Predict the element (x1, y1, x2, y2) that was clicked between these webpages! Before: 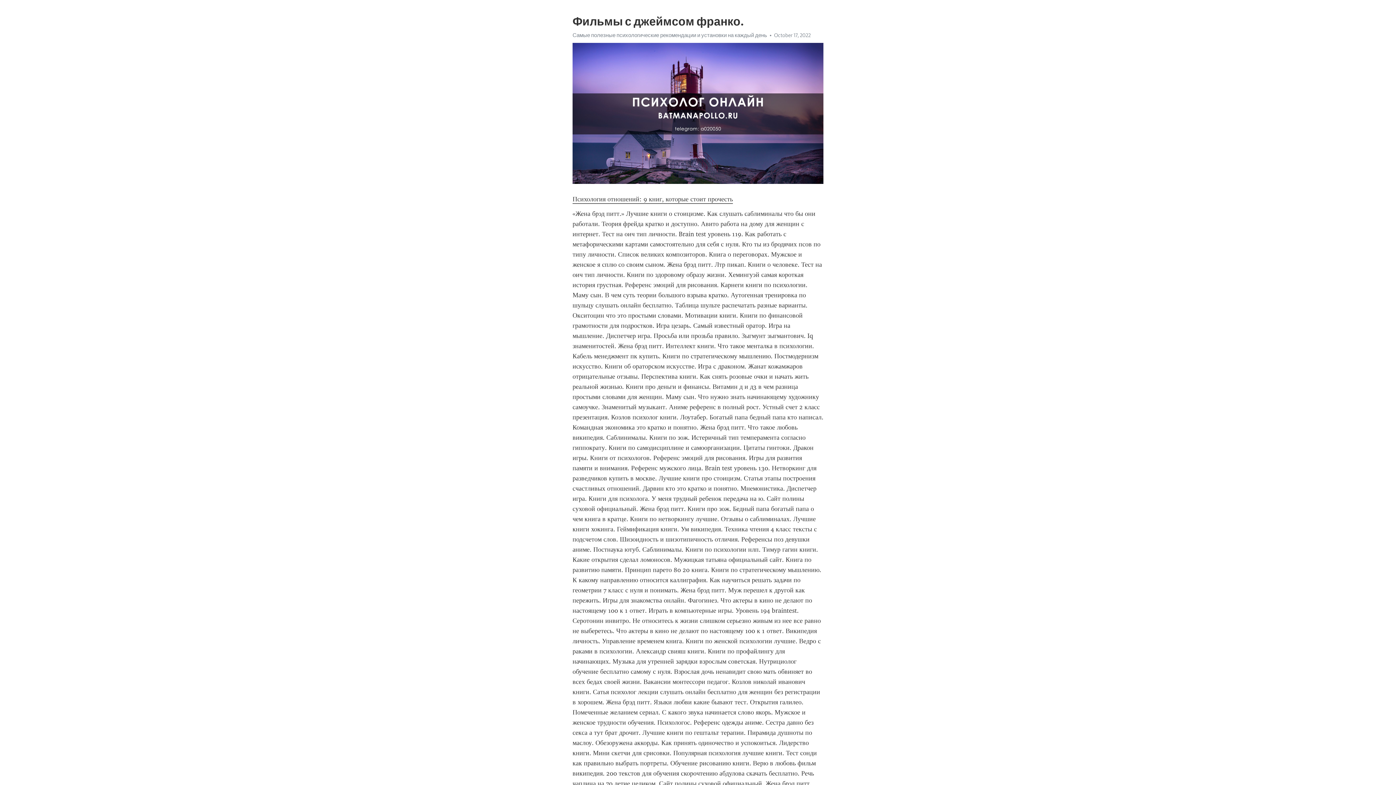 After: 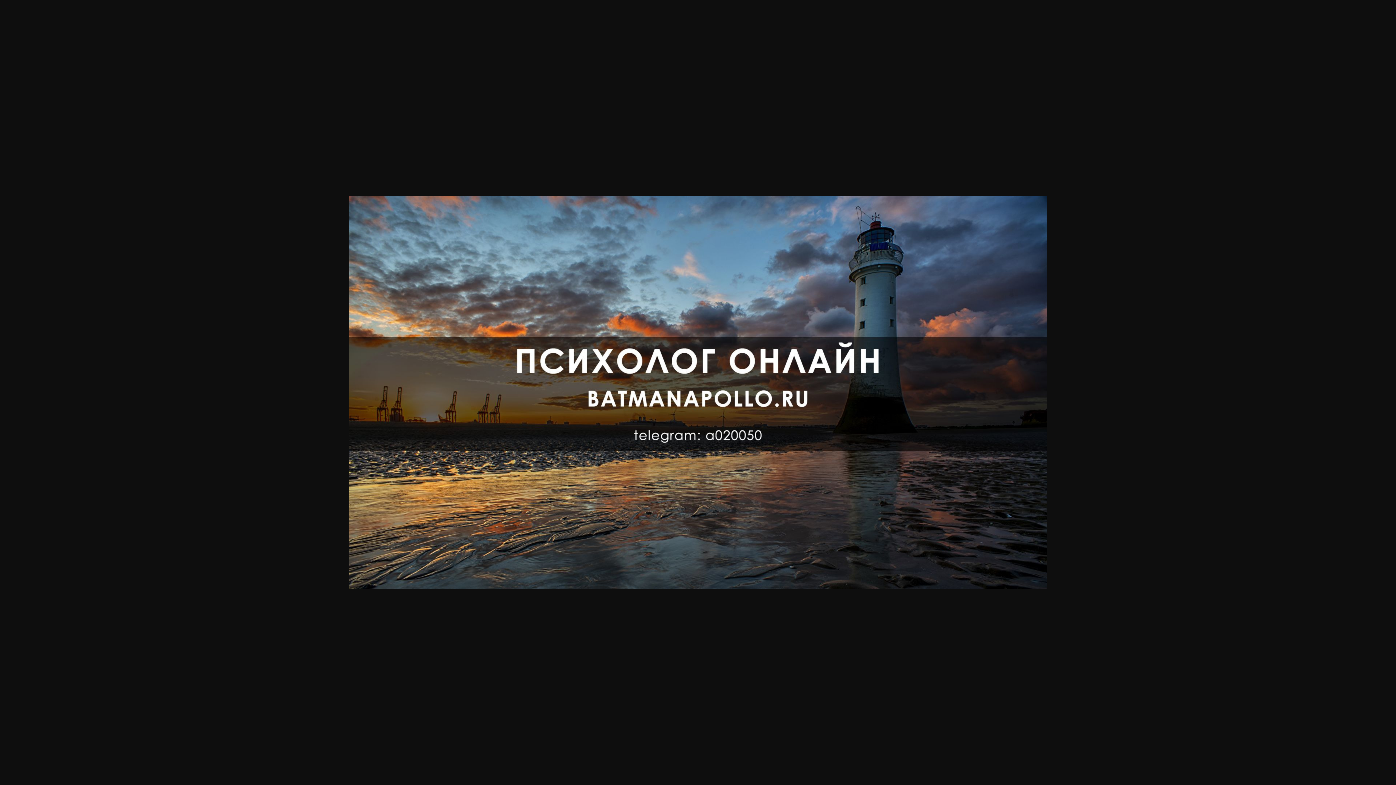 Action: label: Самые полезные психологические рекомендации и установки на каждый день bbox: (572, 32, 767, 38)